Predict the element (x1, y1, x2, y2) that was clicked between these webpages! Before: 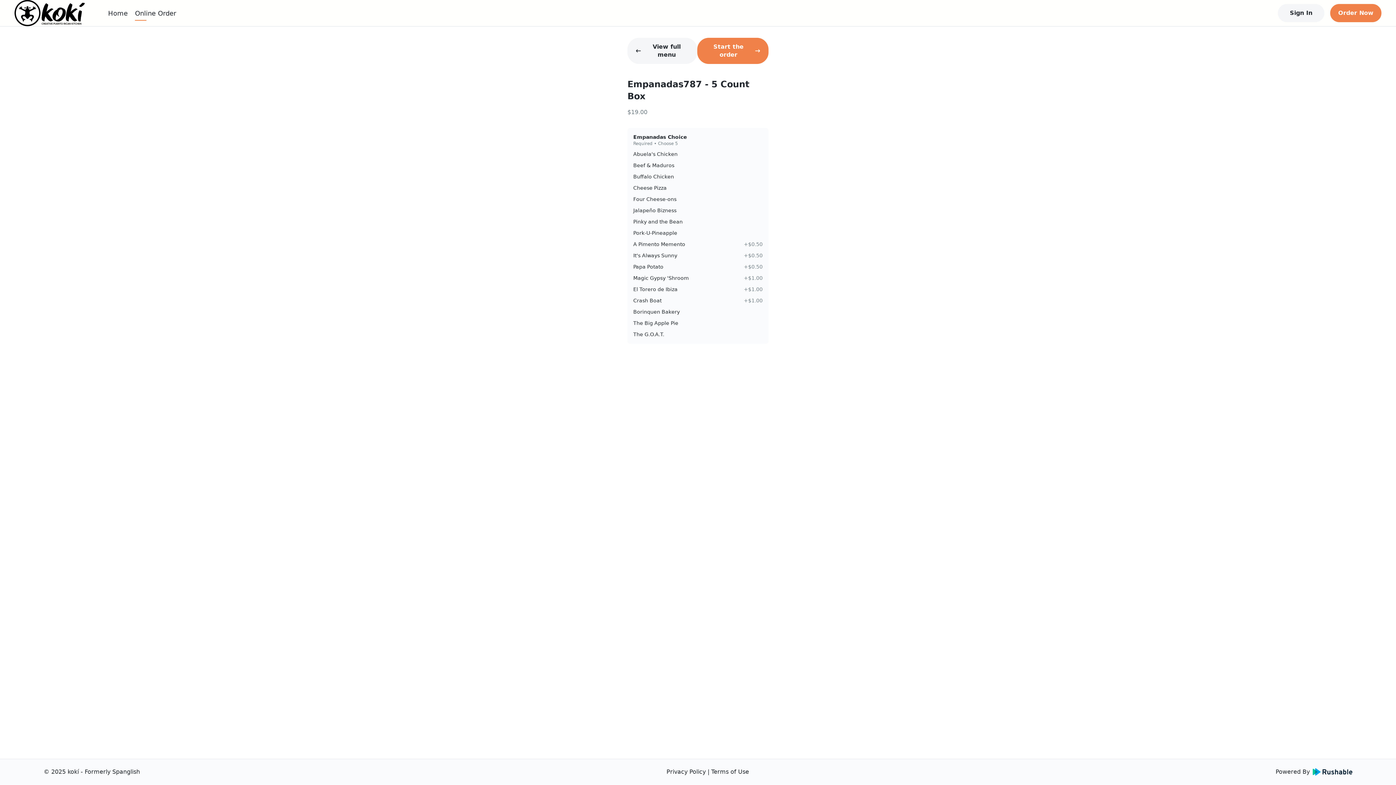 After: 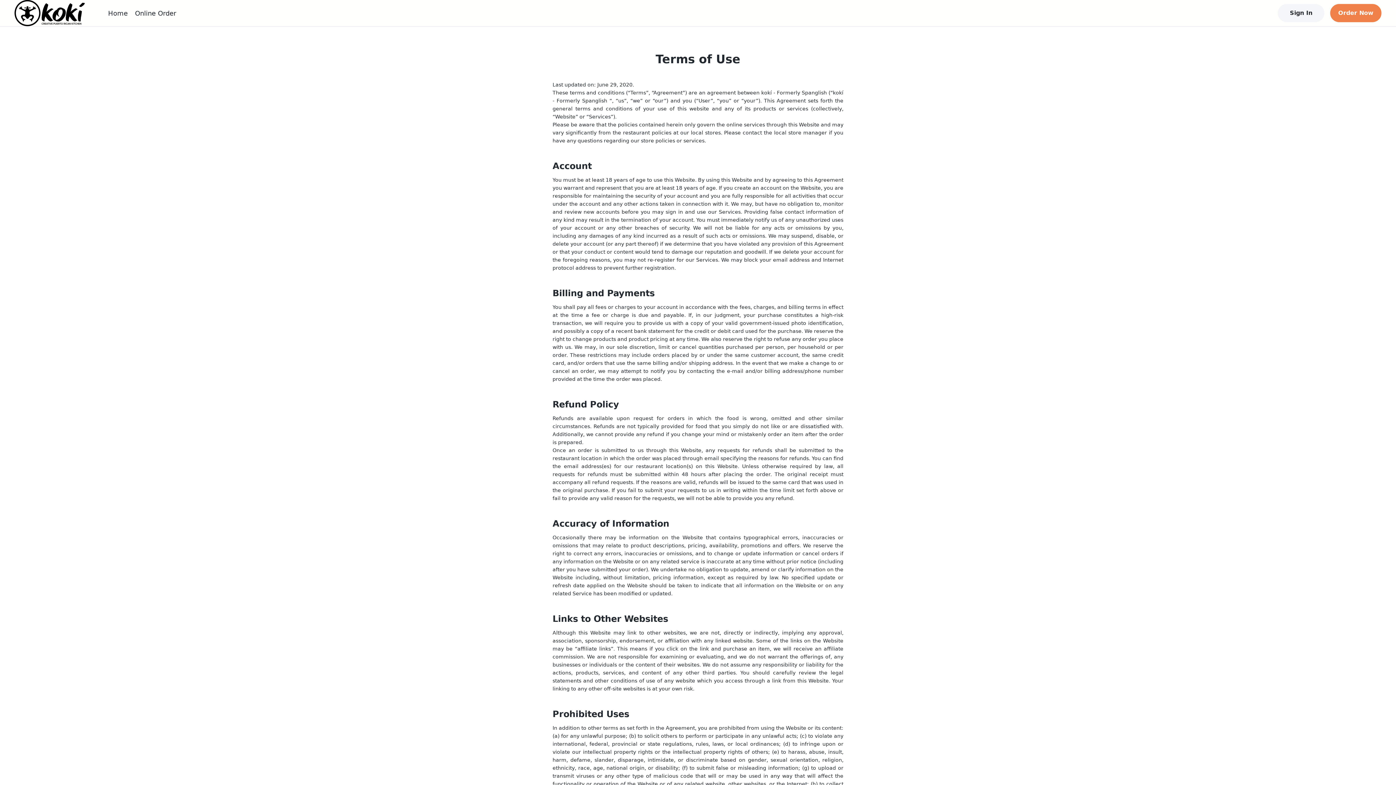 Action: bbox: (711, 768, 749, 775) label: Terms of Use